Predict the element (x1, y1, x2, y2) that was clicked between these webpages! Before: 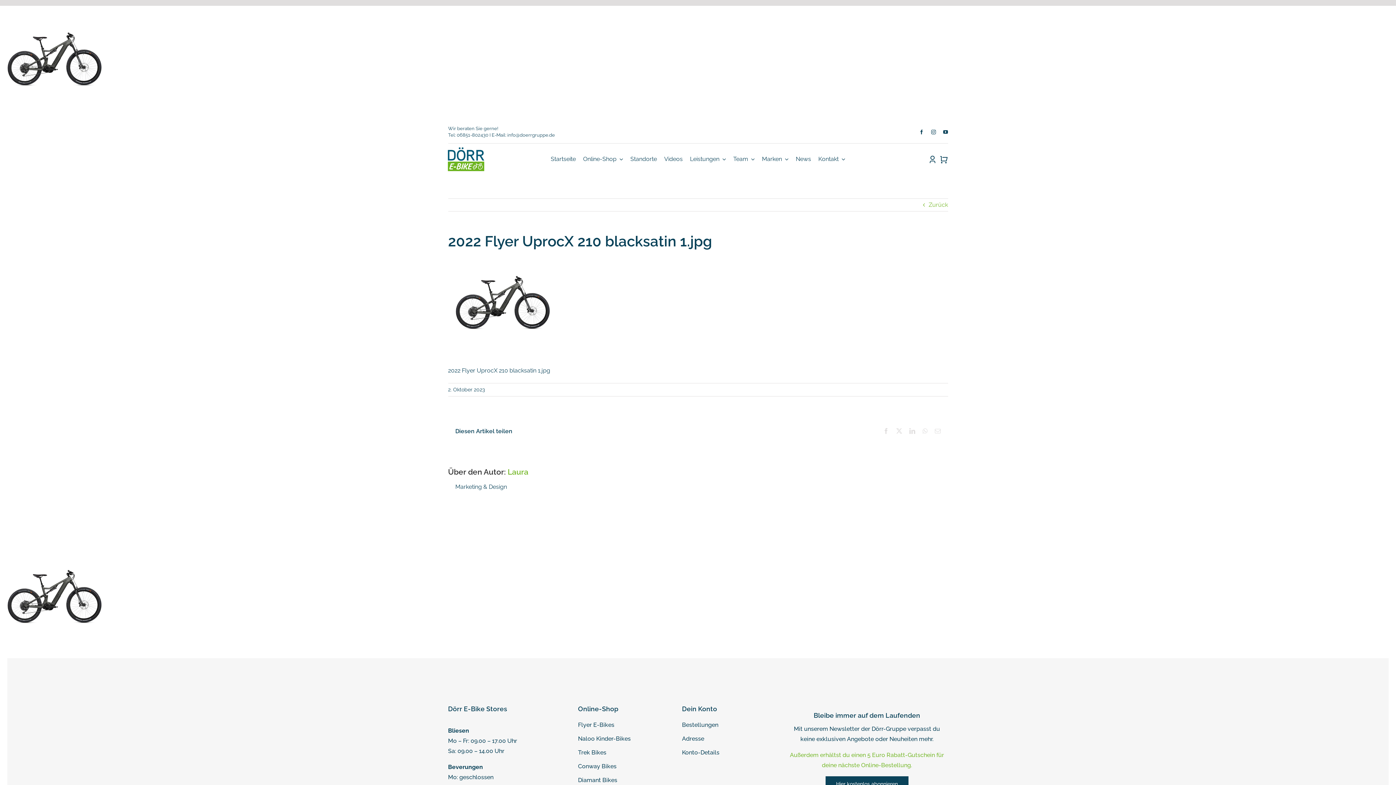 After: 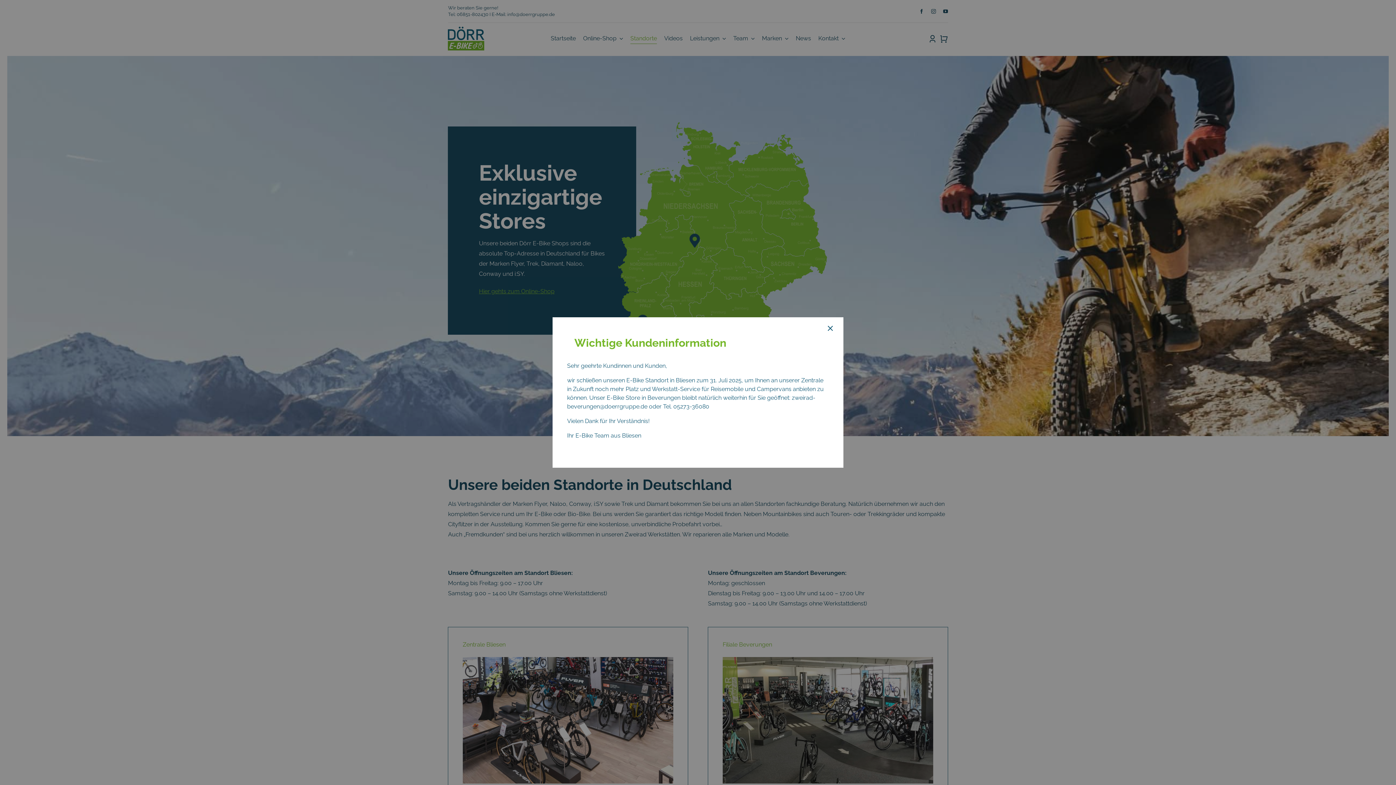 Action: bbox: (630, 154, 657, 164) label: Standorte